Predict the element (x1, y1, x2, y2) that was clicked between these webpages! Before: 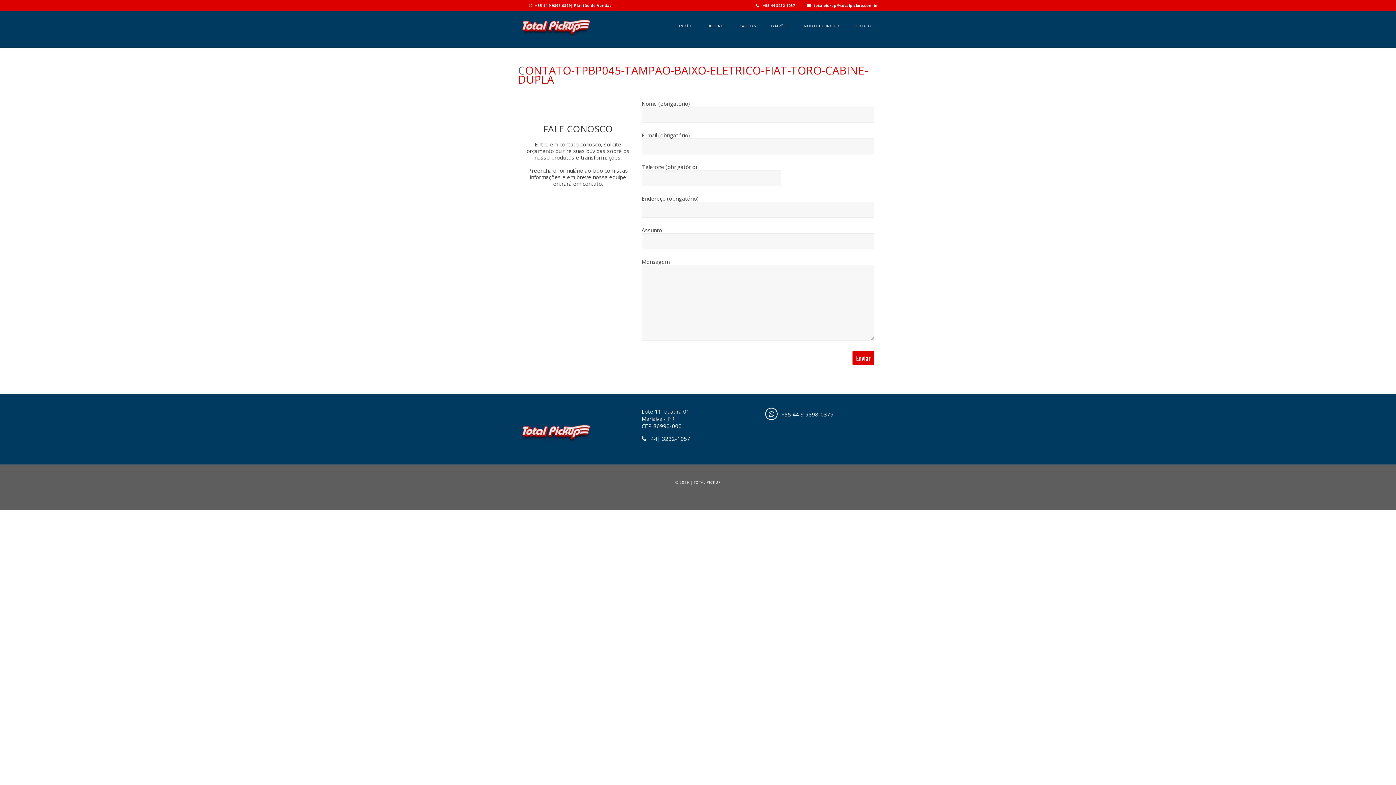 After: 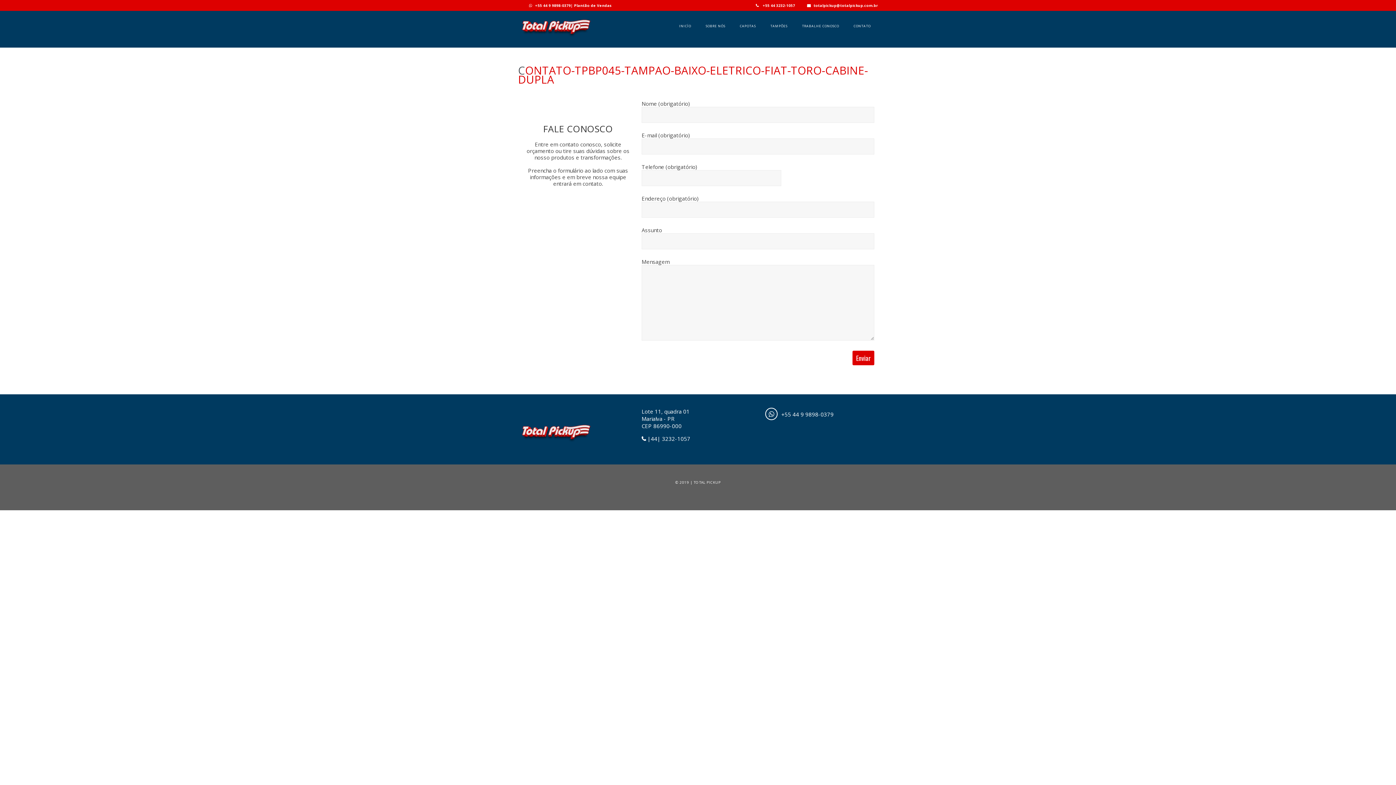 Action: bbox: (698, 490, 698, 495)